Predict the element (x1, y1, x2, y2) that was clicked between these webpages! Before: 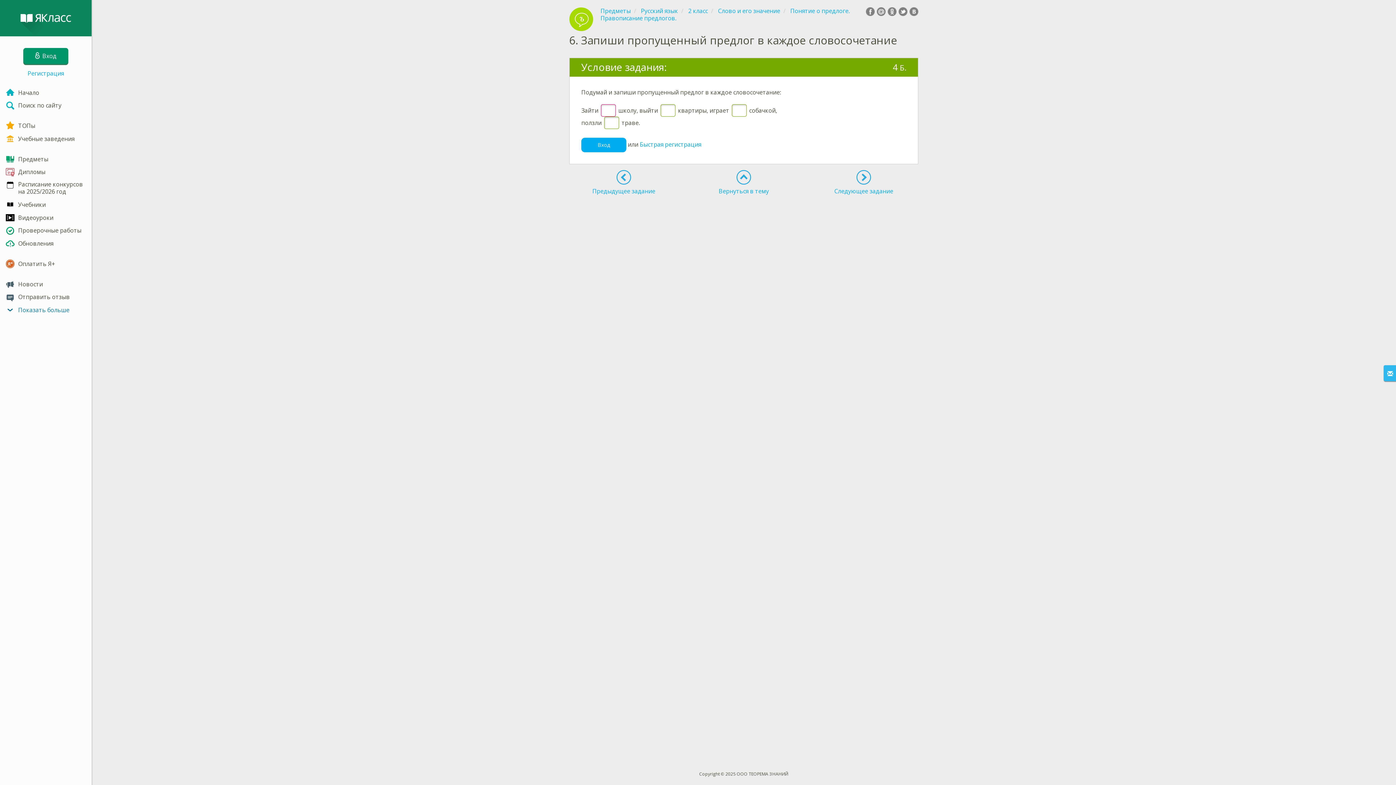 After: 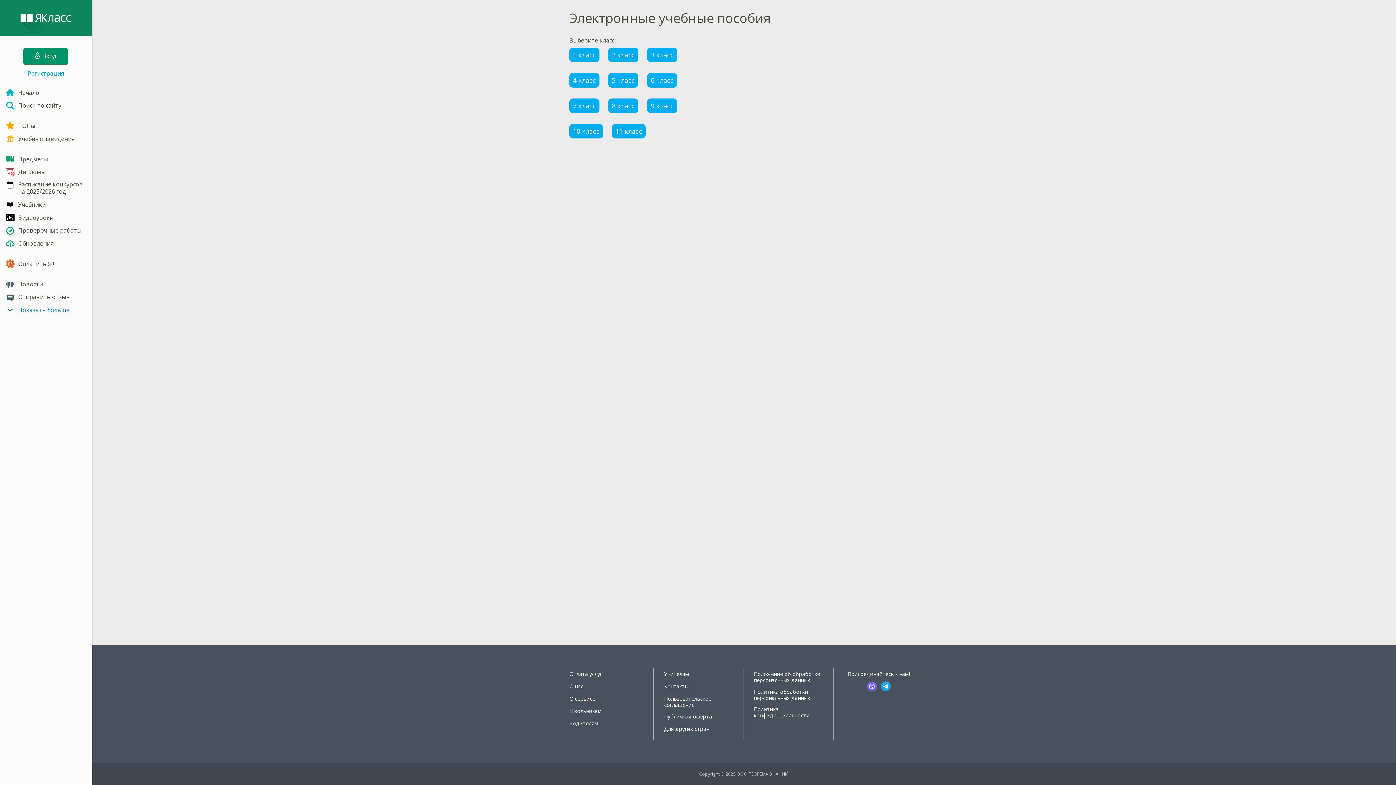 Action: bbox: (0, 197, 91, 210) label: Учебники